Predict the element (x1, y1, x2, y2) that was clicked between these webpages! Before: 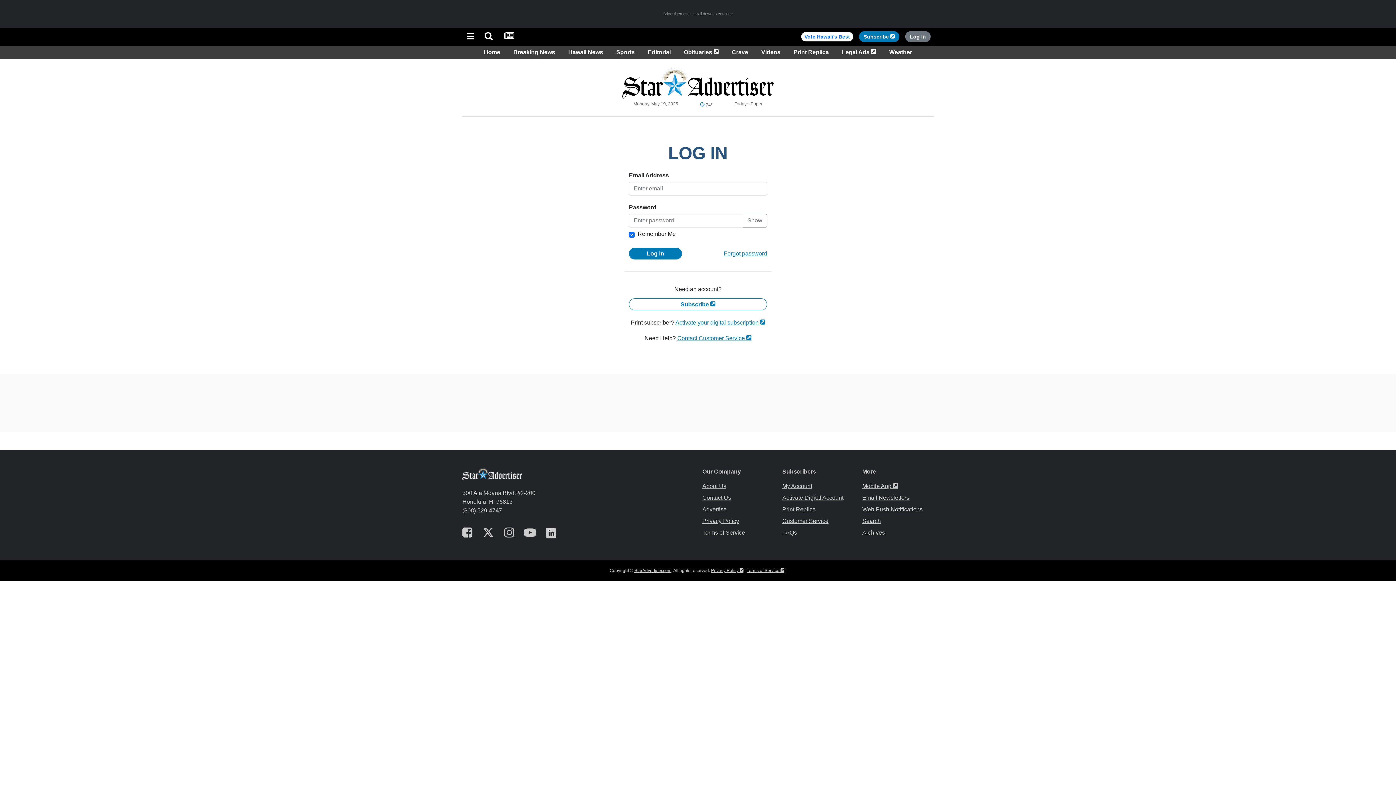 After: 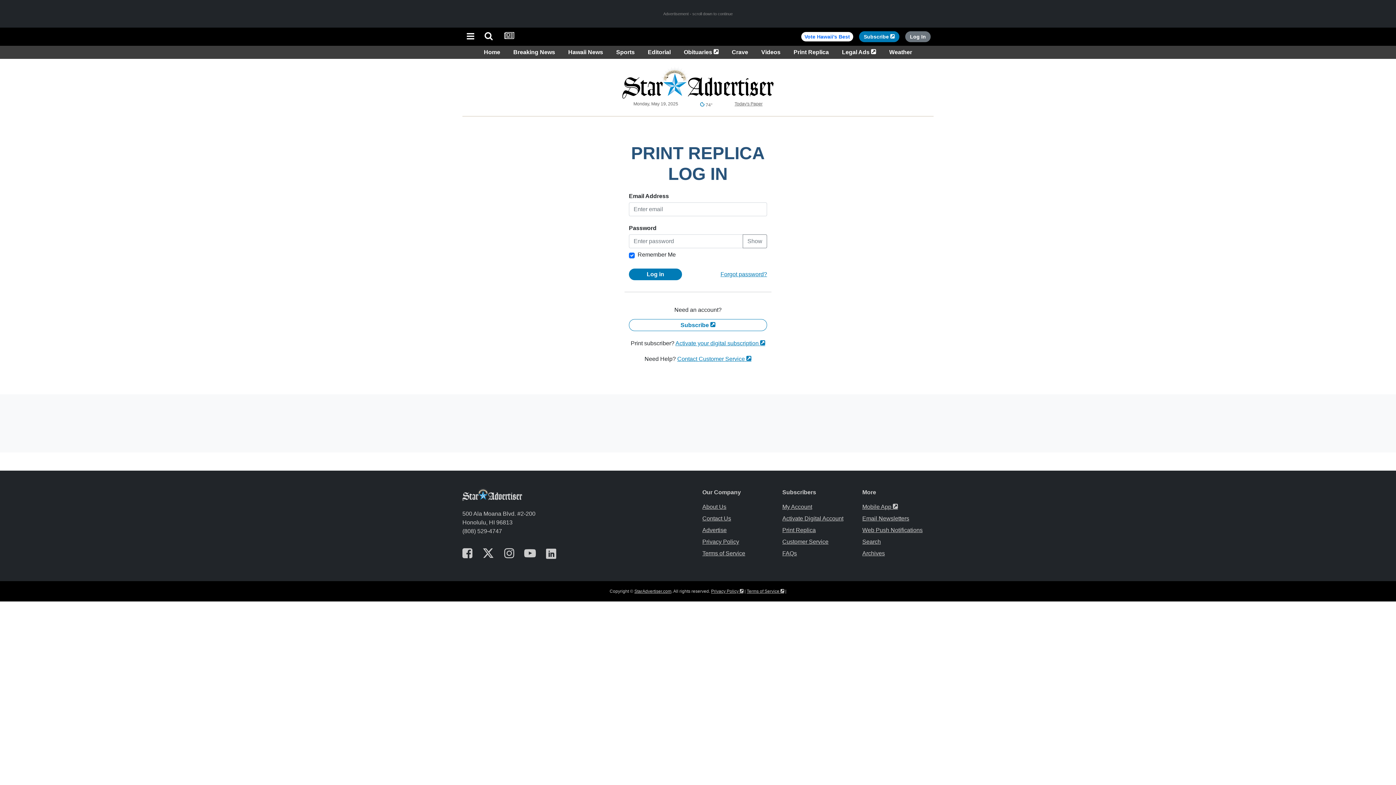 Action: bbox: (782, 506, 816, 512) label: Print Replica